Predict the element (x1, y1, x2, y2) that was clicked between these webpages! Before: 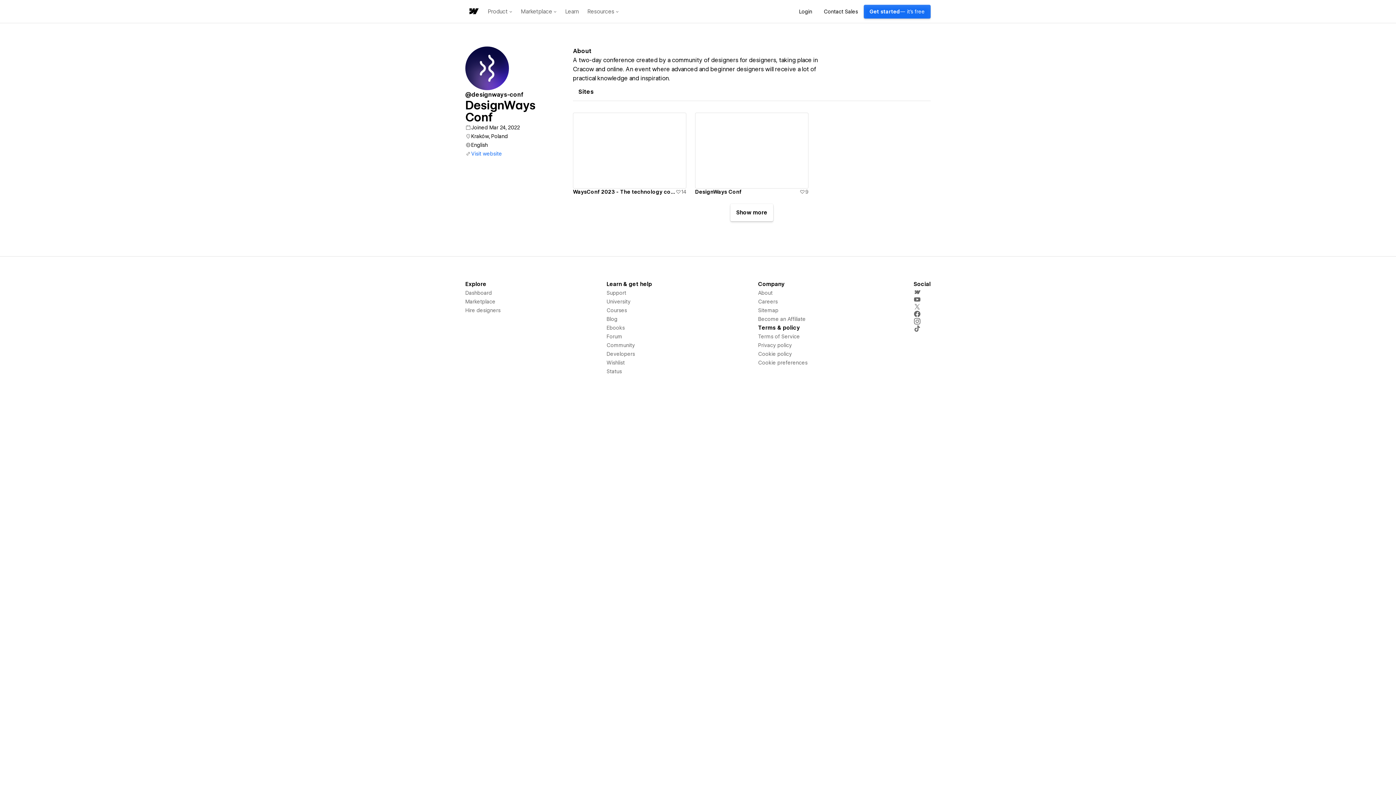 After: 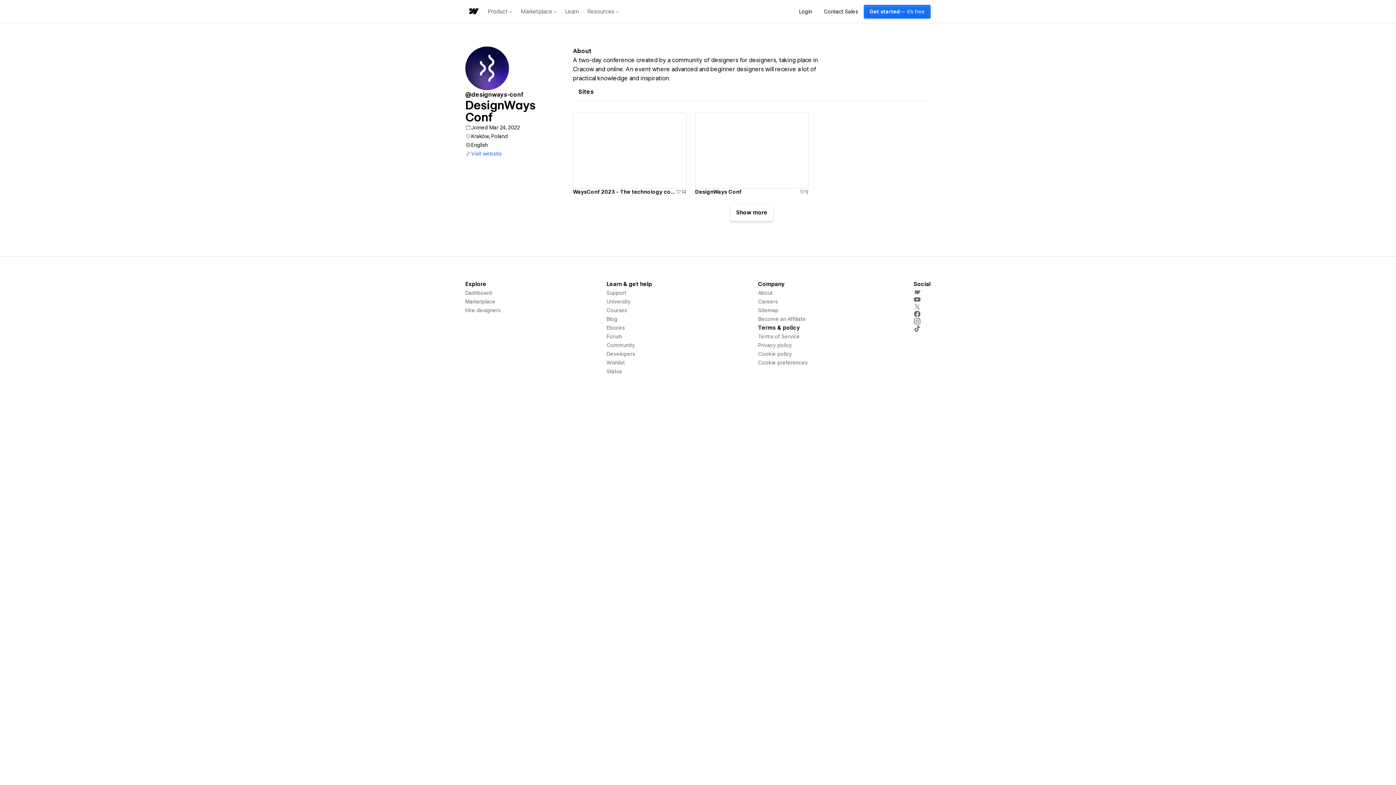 Action: bbox: (516, 0, 561, 23) label: Marketplace menu dropdown